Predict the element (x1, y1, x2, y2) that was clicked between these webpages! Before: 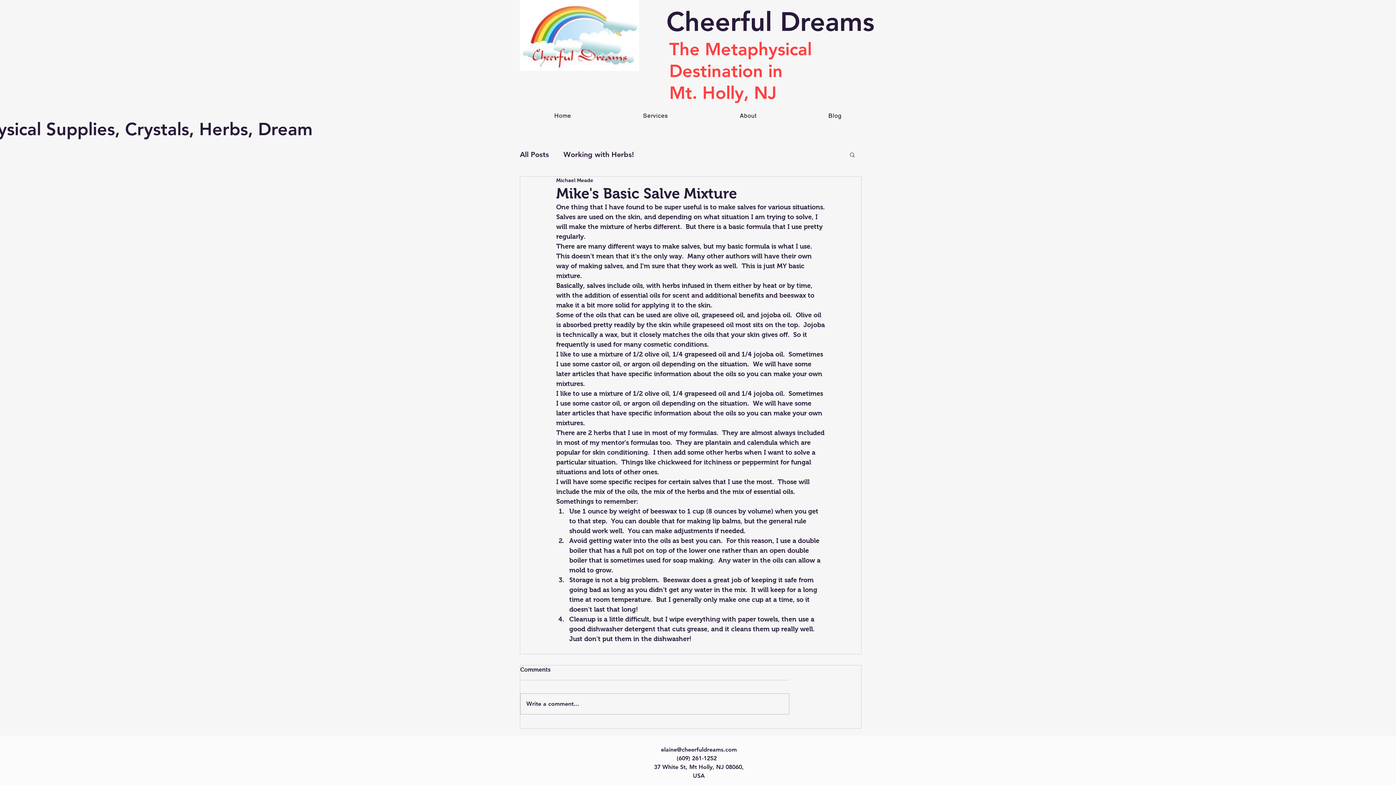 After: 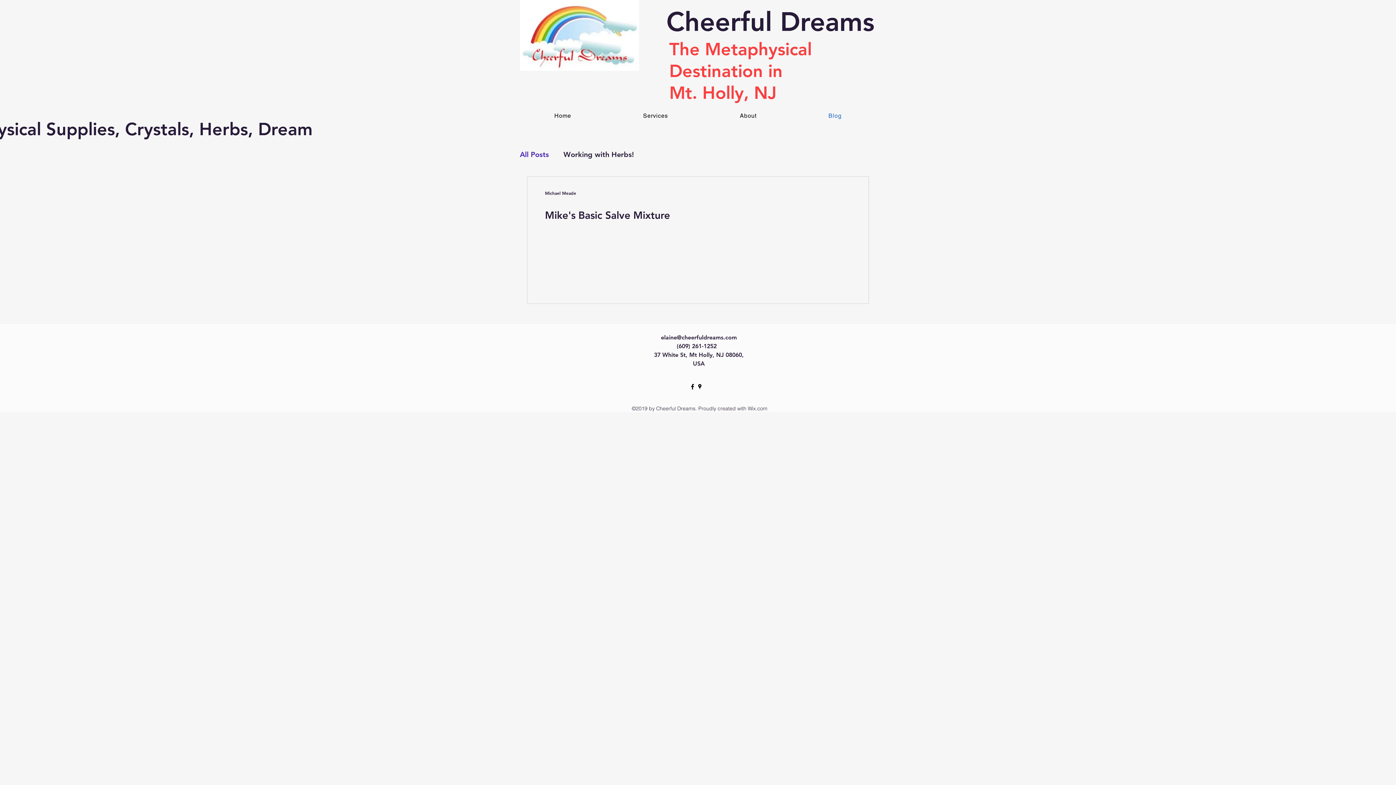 Action: bbox: (520, 149, 549, 160) label: All Posts